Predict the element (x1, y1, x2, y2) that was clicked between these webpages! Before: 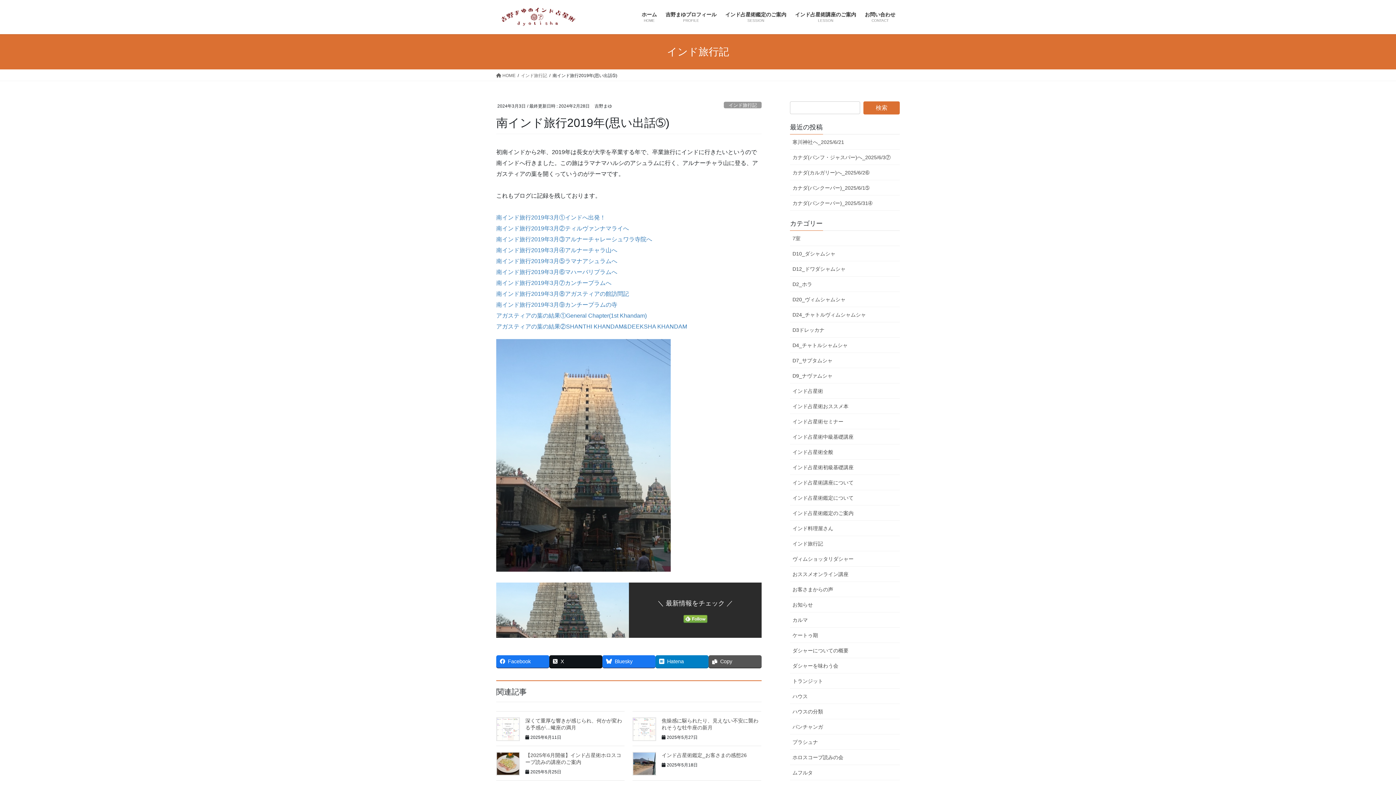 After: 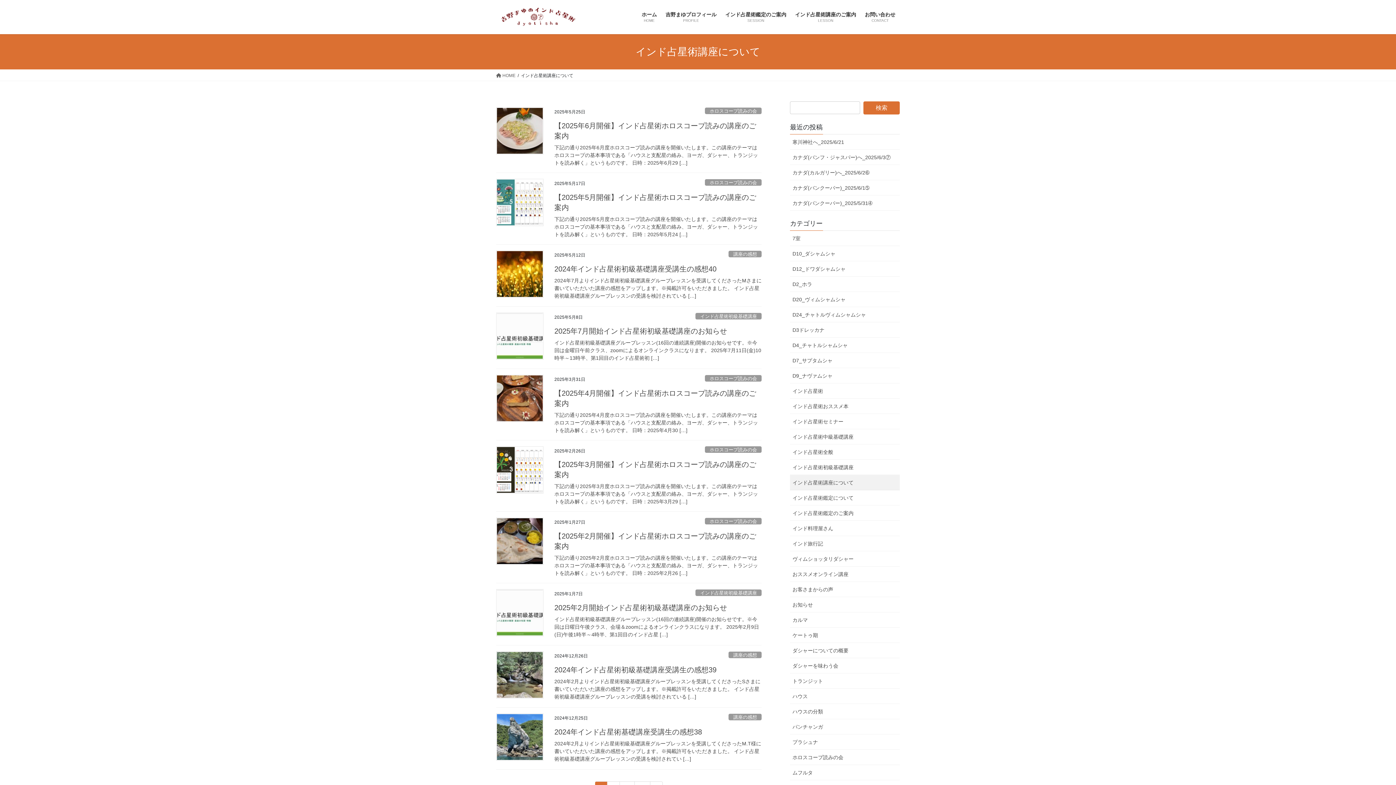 Action: label: インド占星術講座について bbox: (790, 475, 900, 490)